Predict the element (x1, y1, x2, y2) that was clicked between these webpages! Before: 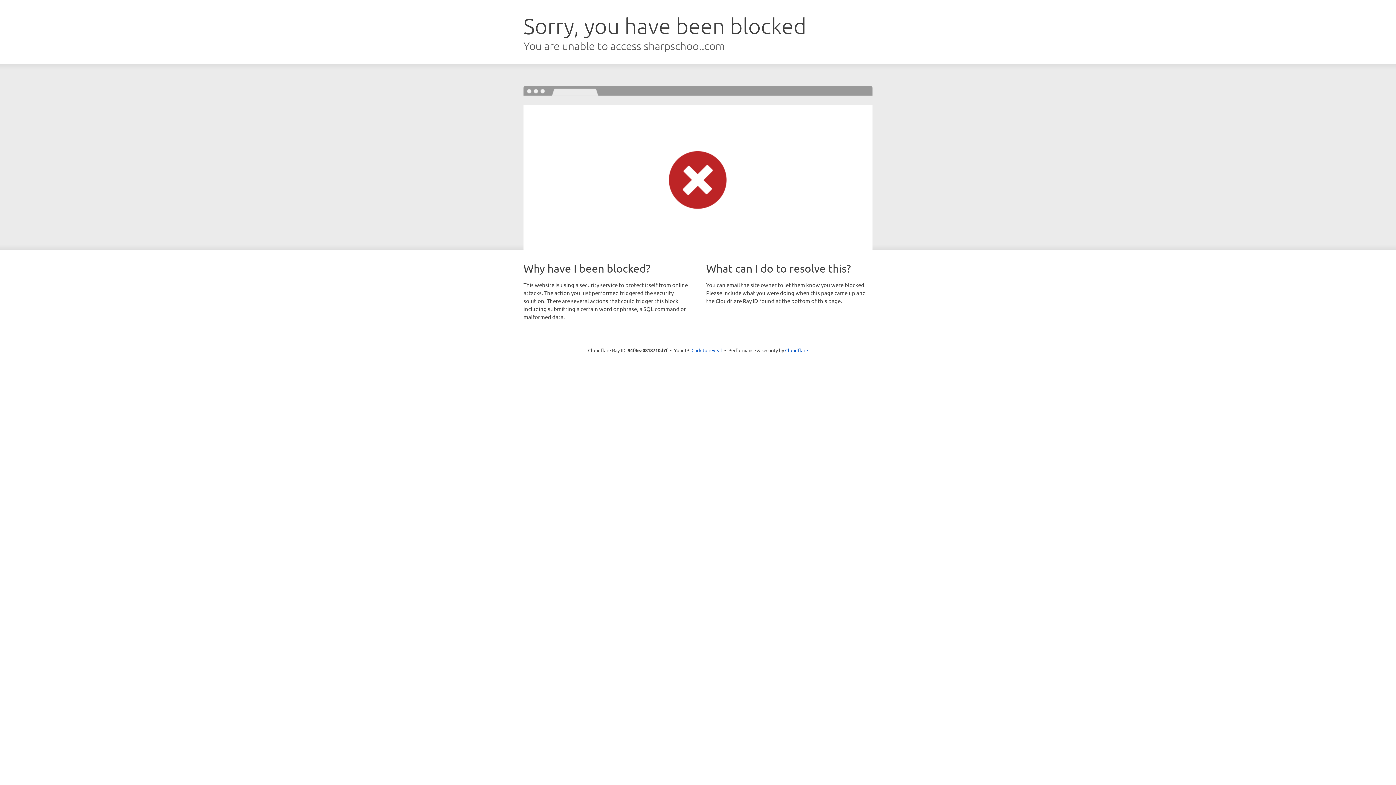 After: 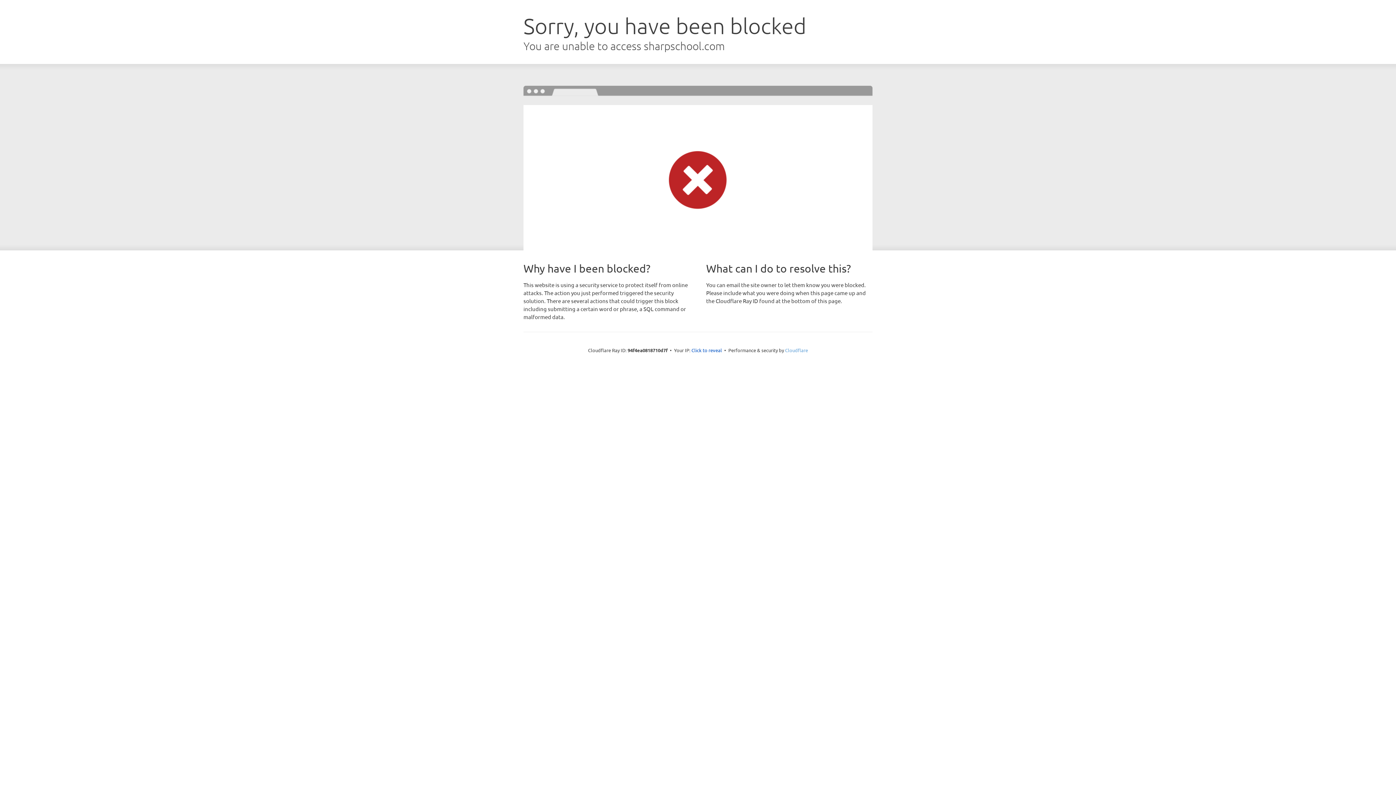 Action: bbox: (785, 347, 808, 353) label: Cloudflare